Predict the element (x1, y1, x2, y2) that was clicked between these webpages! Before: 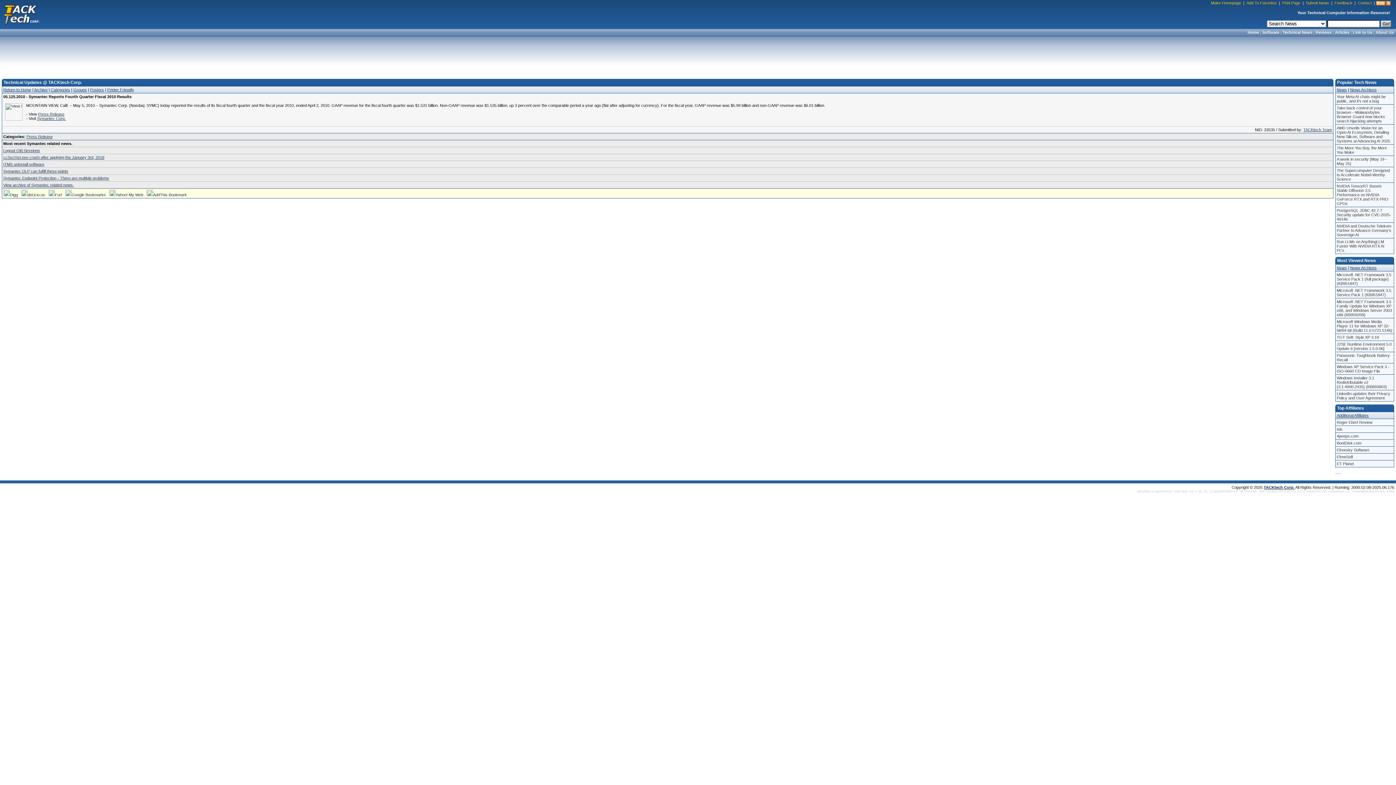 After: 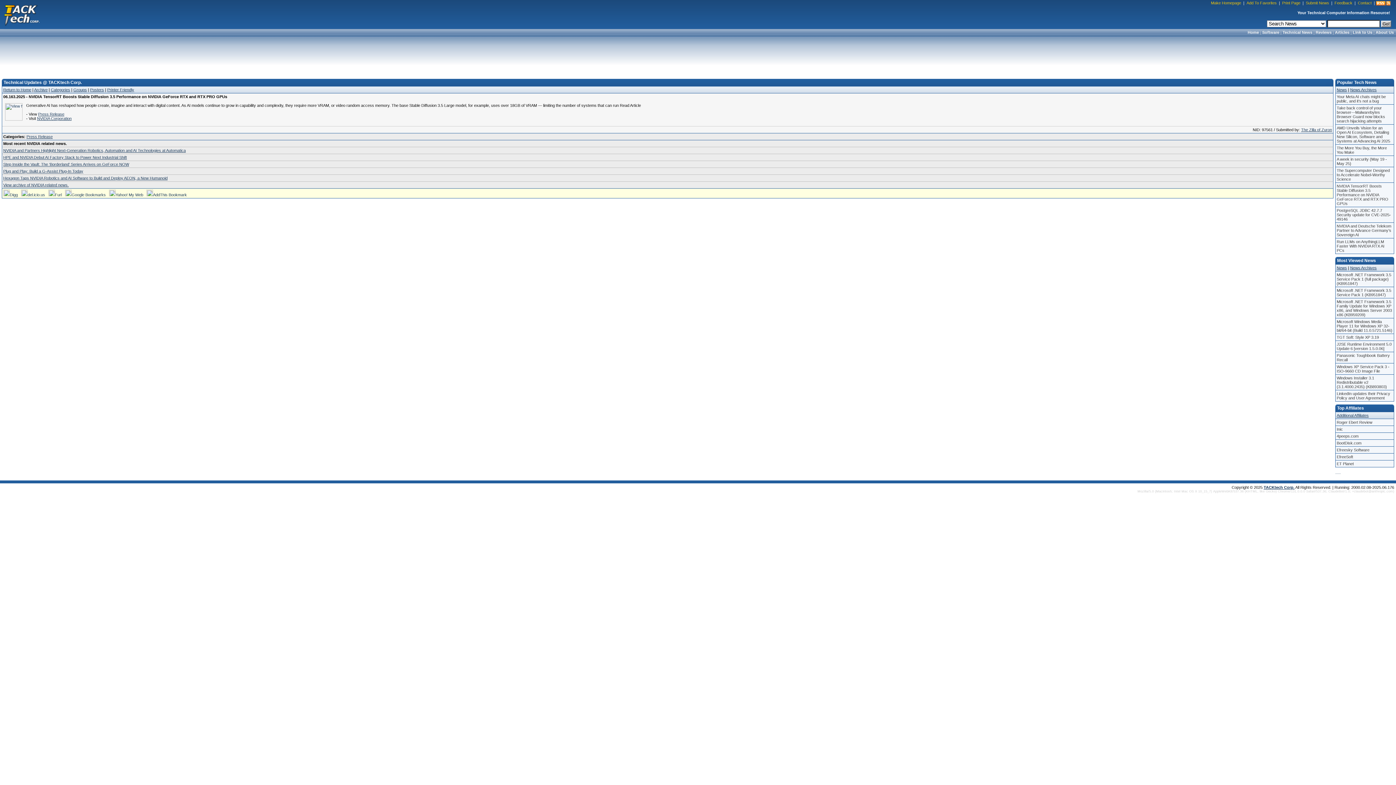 Action: label: NVIDIA TensorRT Boosts Stable Diffusion 3.5 Performance on NVIDIA GeForce RTX and RTX PRO GPUs bbox: (1336, 182, 1394, 206)